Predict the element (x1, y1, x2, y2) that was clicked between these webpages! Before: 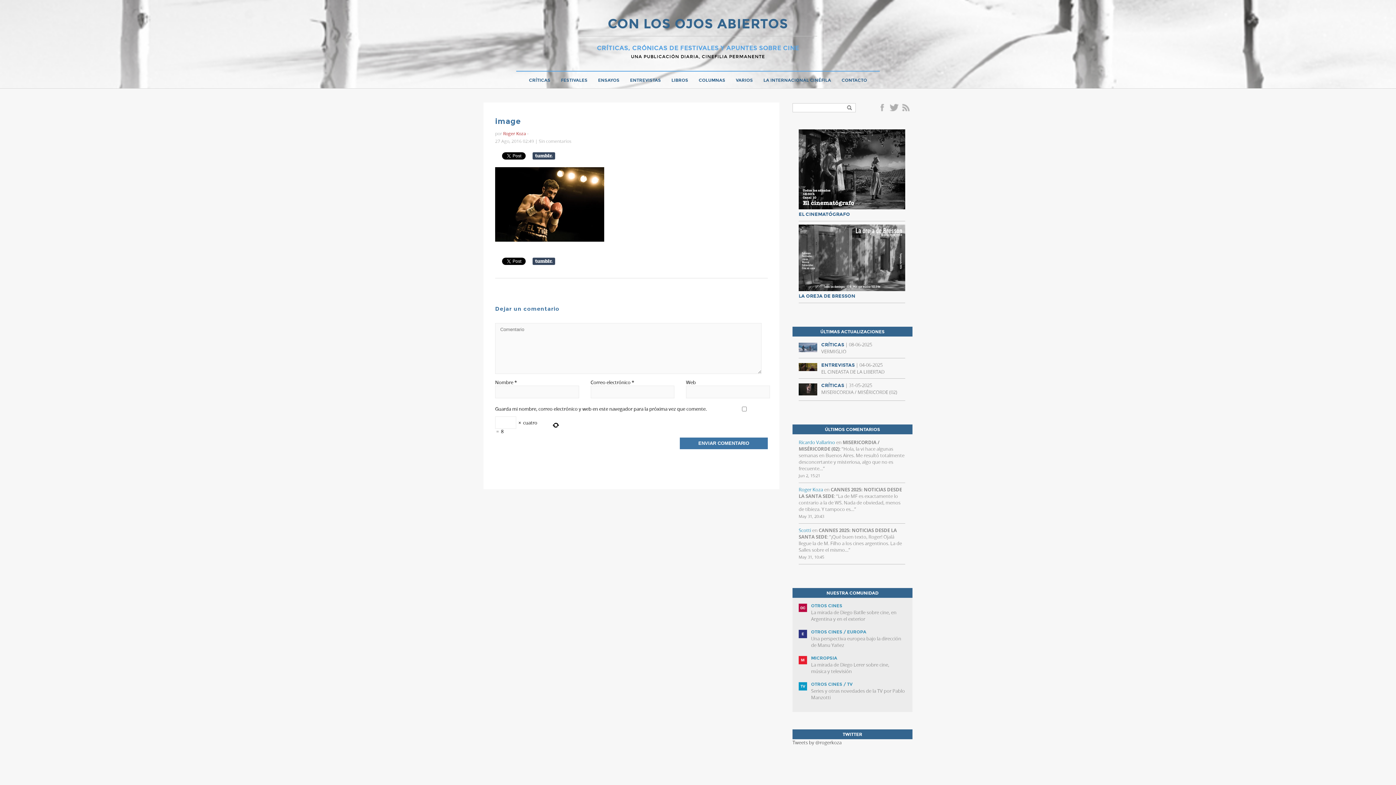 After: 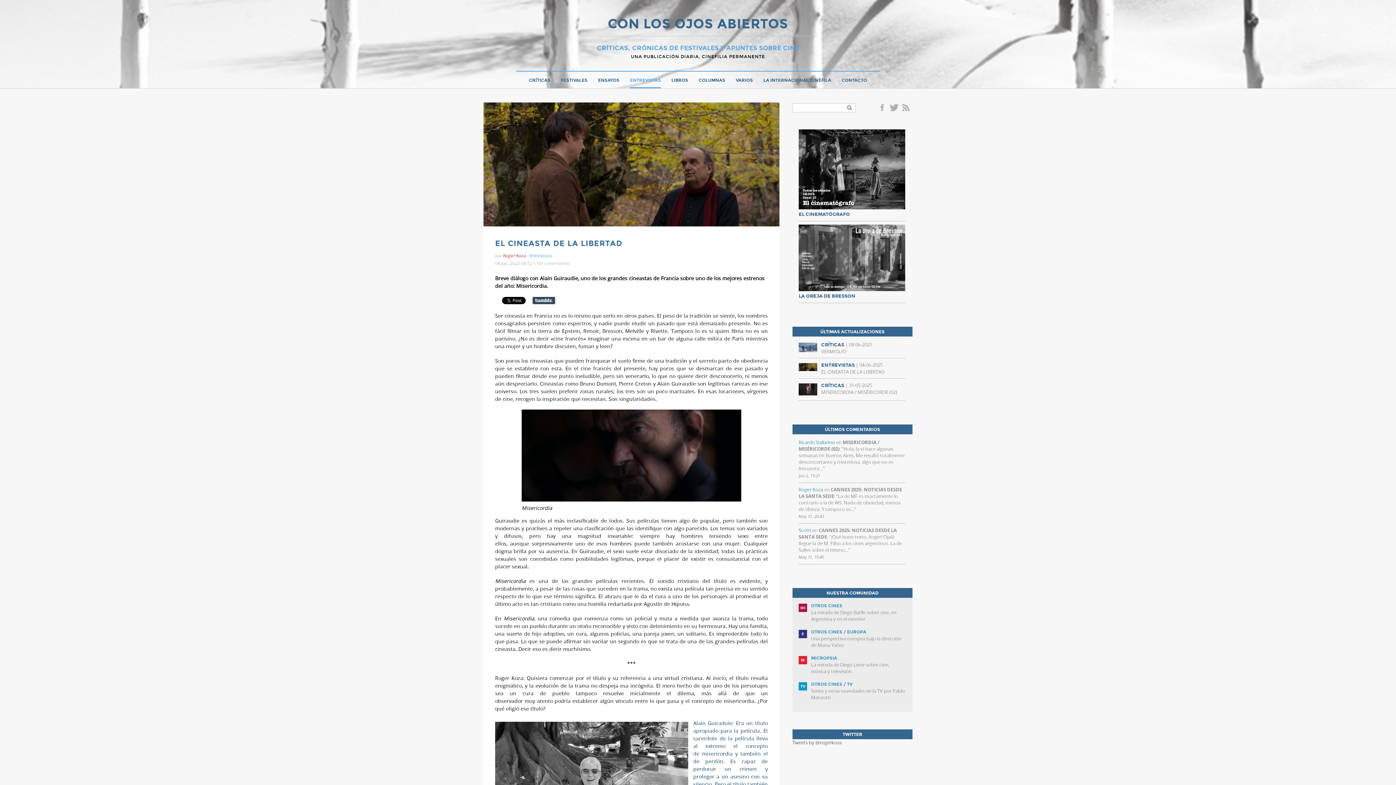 Action: bbox: (798, 361, 905, 375) label: ENTREVISTAS | 04-06-2025
EL CINEASTA DE LA LIBERTAD